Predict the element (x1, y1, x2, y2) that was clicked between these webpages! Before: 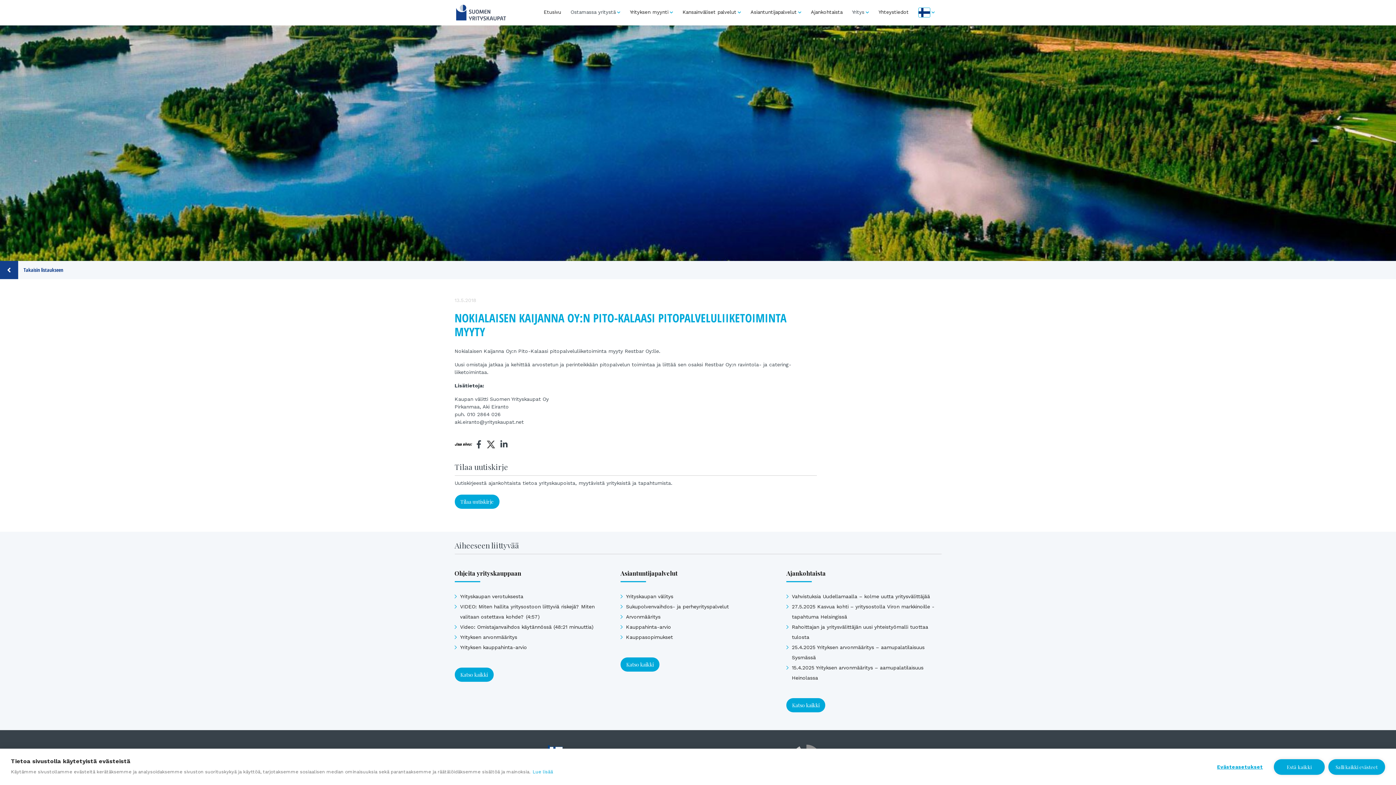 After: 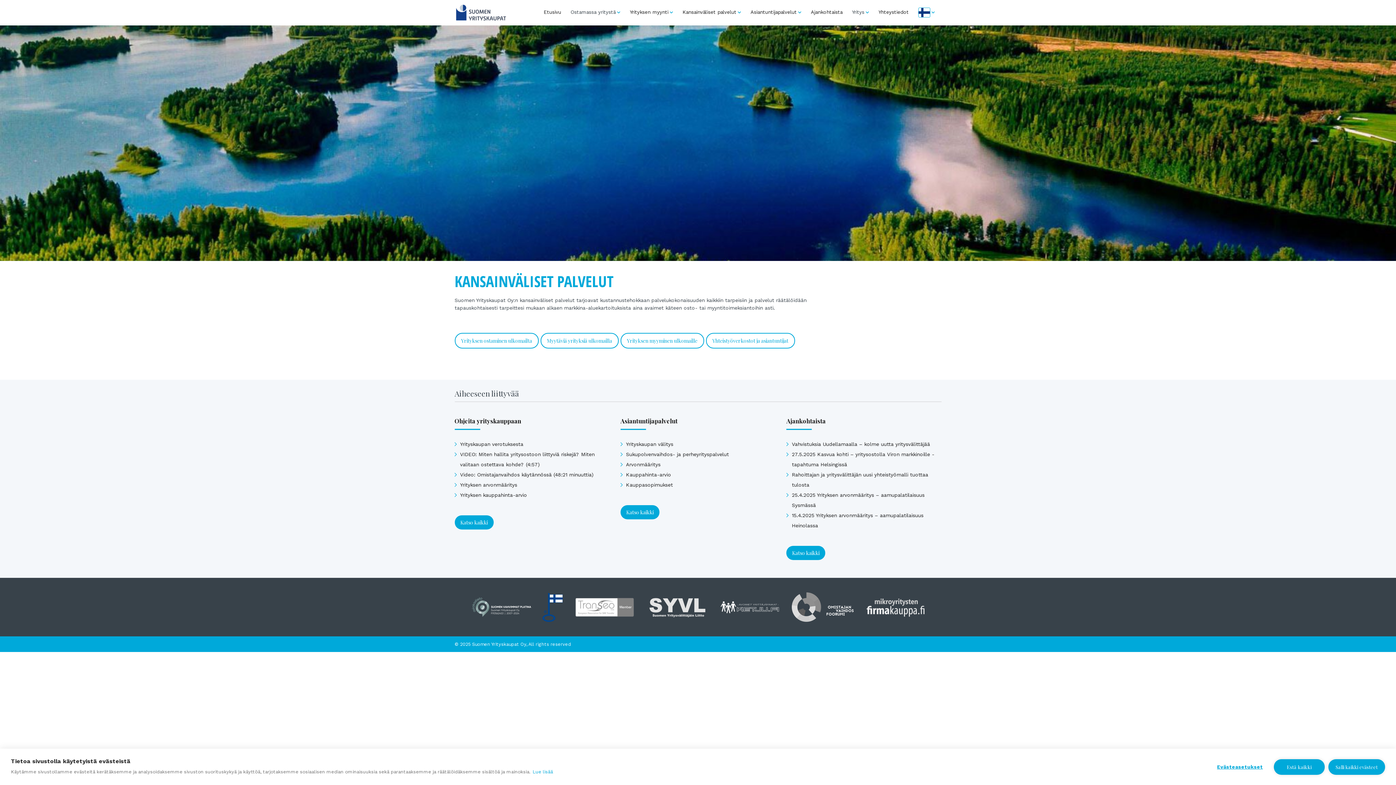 Action: bbox: (679, 3, 744, 21) label: Kansainväliset palvelut